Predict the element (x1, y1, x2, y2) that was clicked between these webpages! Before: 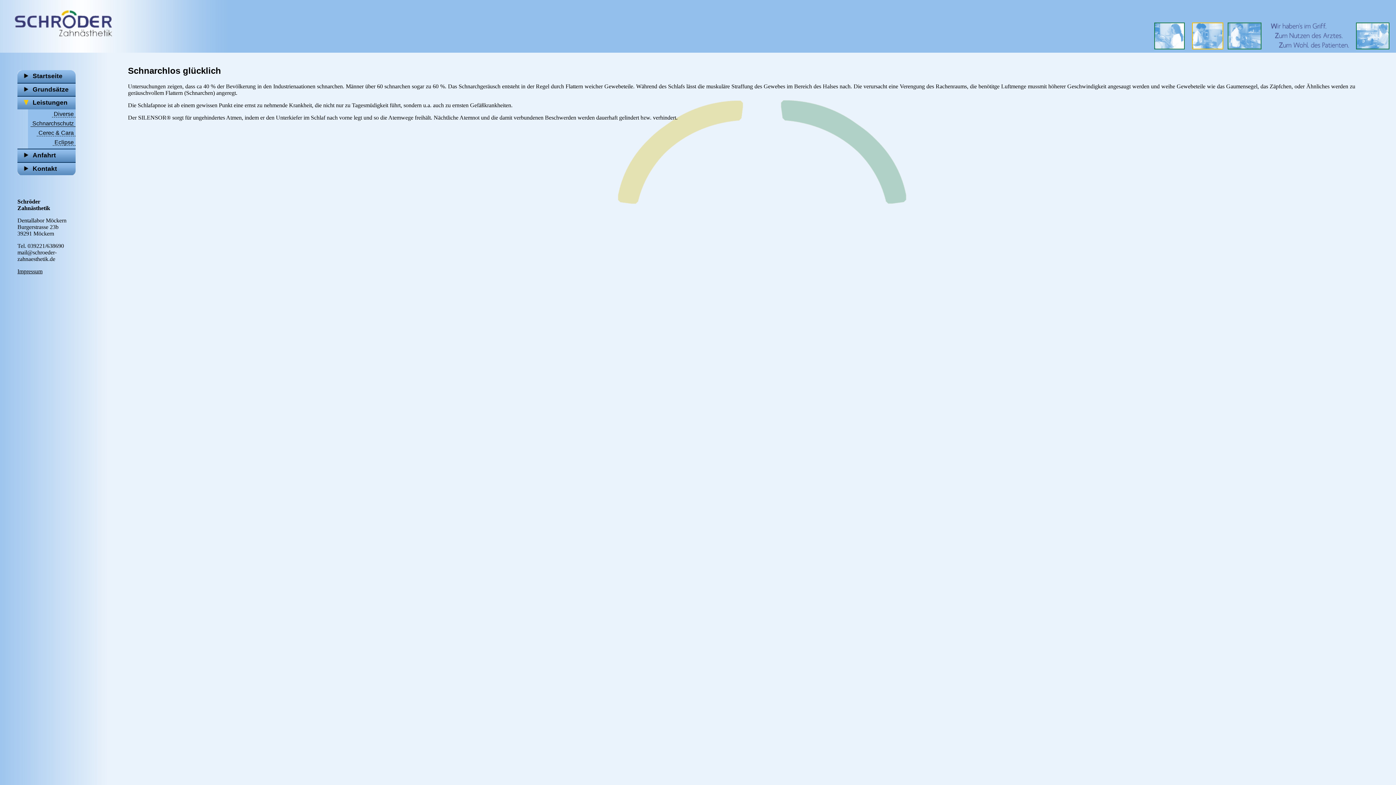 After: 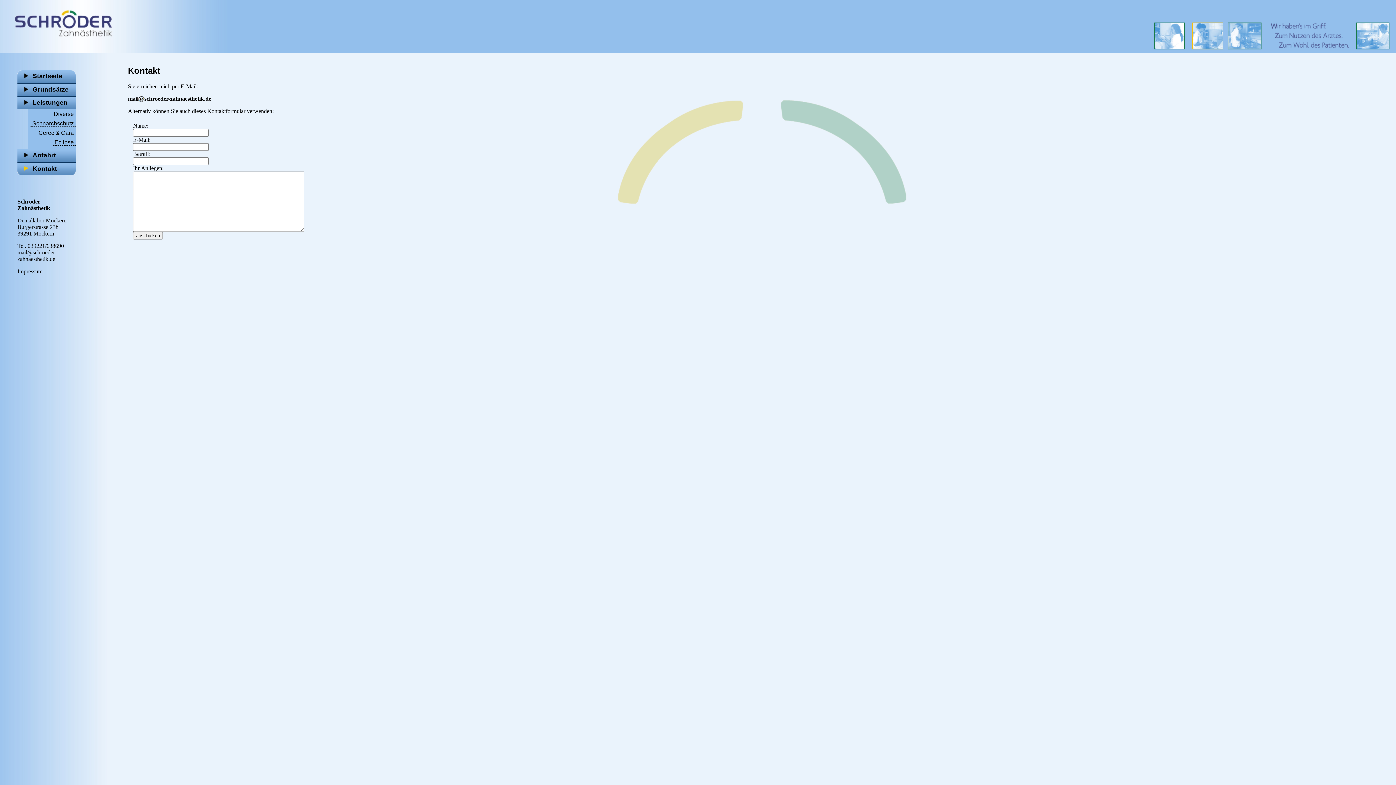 Action: bbox: (17, 162, 75, 175) label: Kontakt